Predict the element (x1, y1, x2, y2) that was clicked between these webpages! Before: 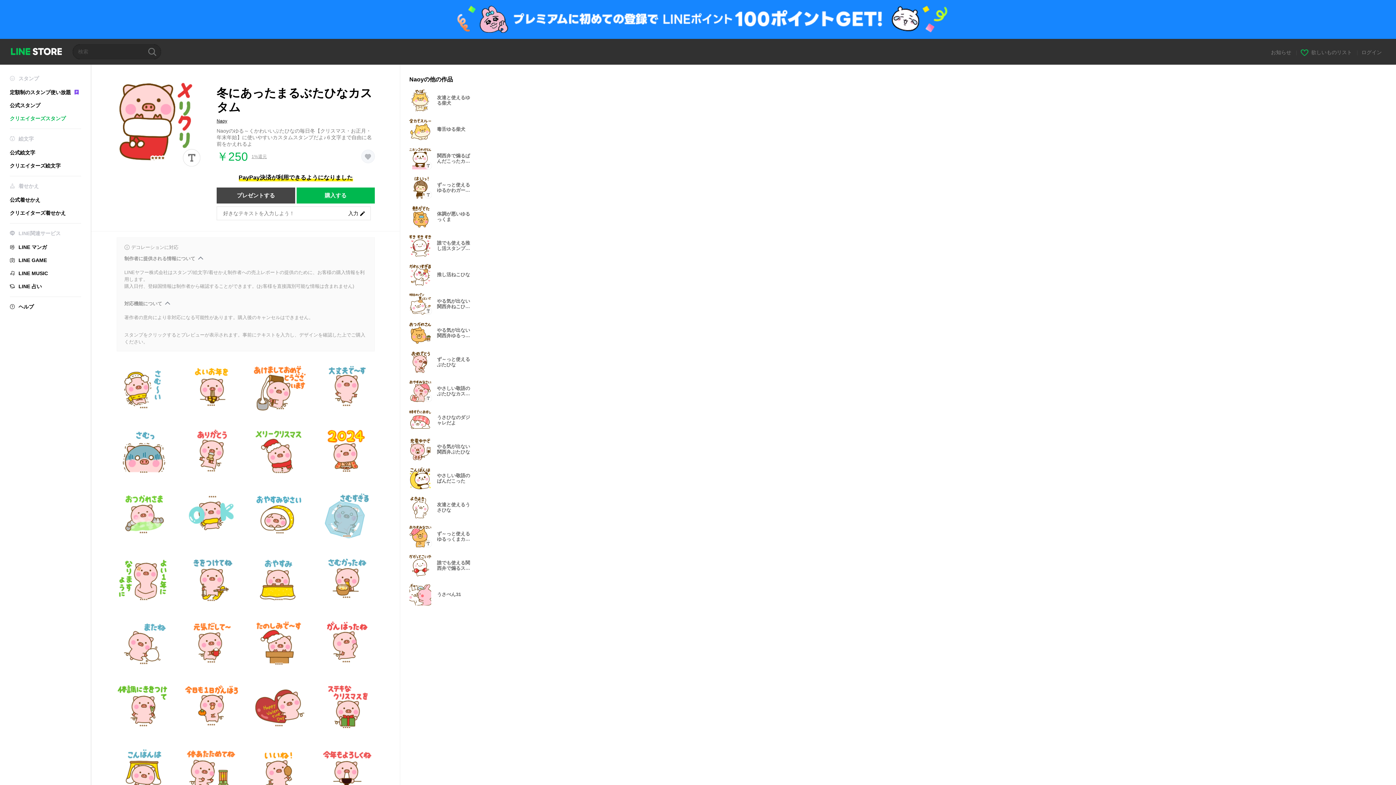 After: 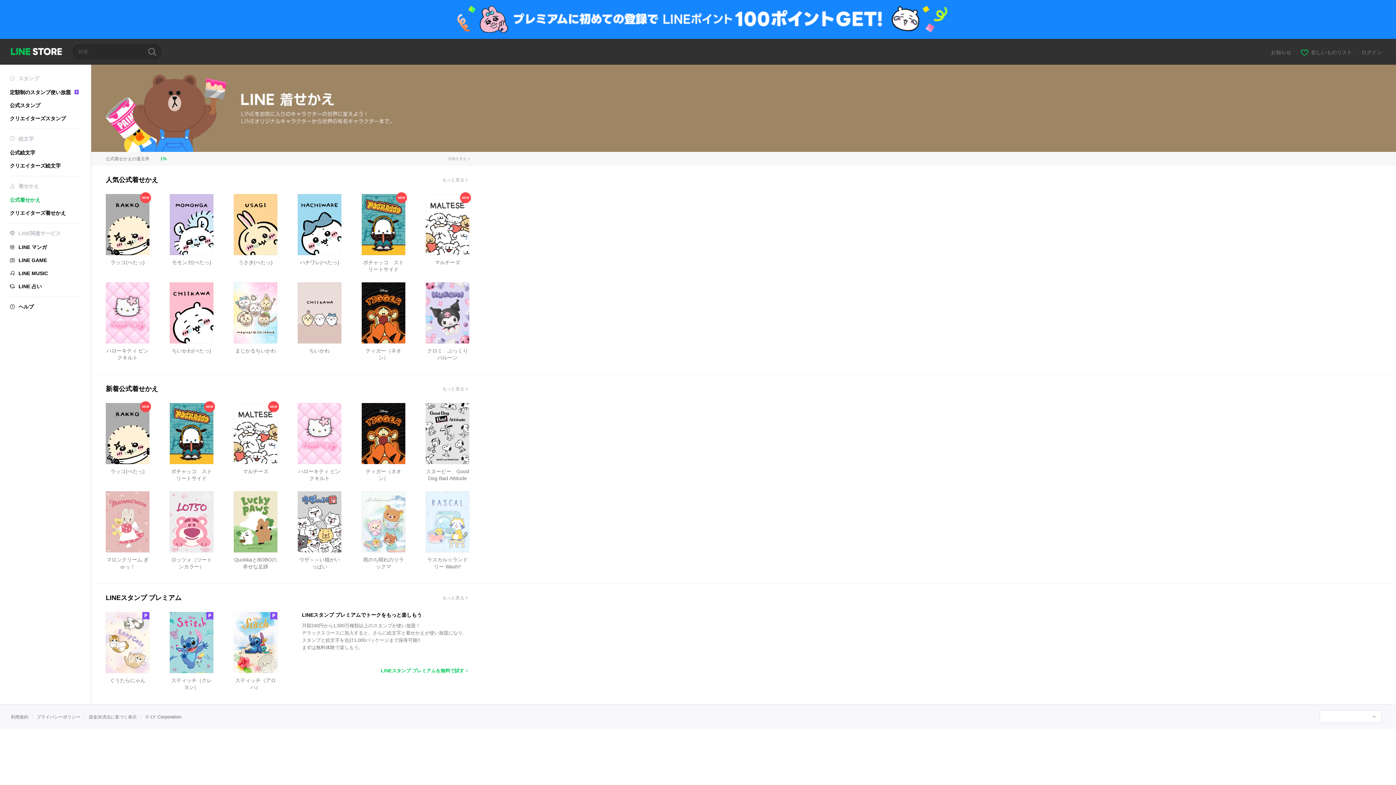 Action: bbox: (9, 196, 40, 202) label: 公式着せかえ